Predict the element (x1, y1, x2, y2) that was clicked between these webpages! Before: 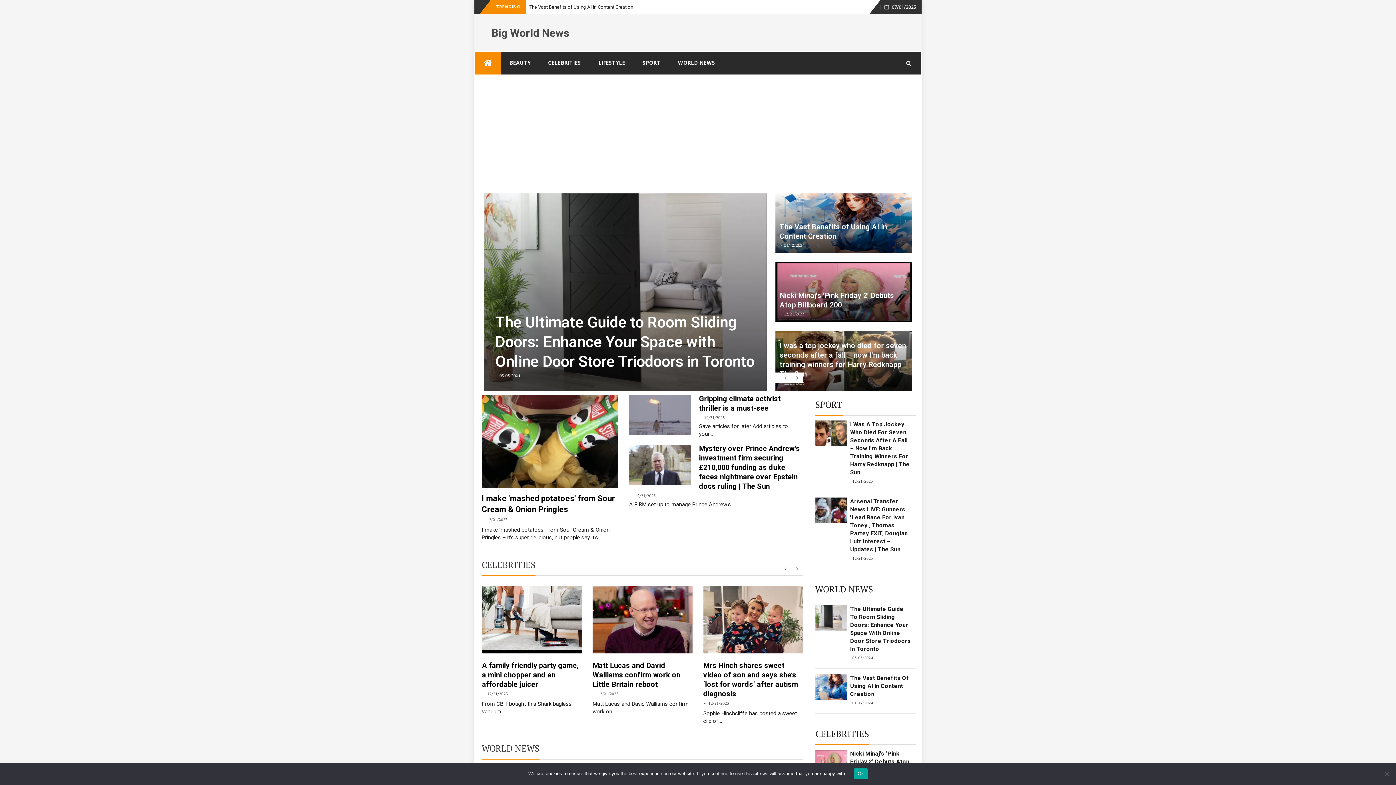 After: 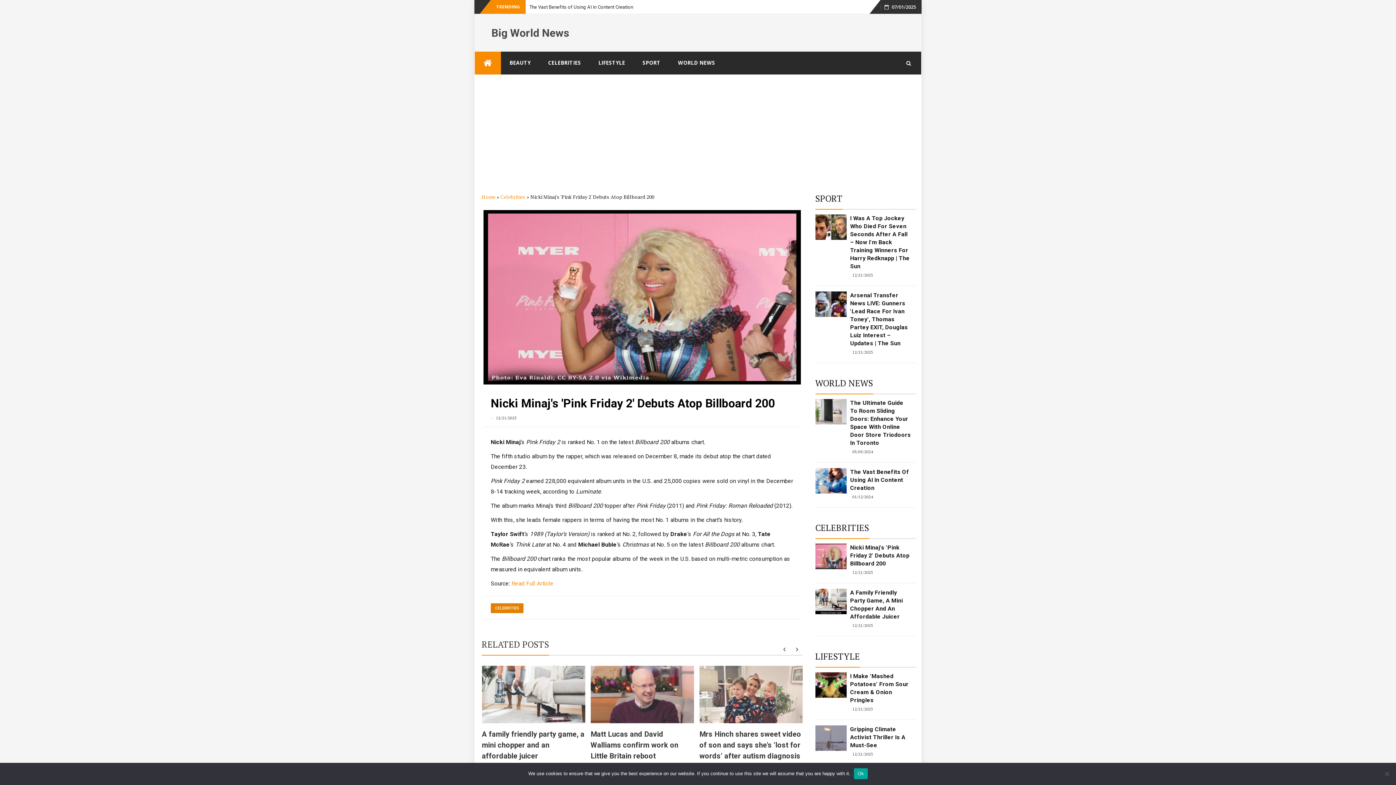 Action: bbox: (850, 750, 911, 774) label: Nicki Minaj's 'Pink Friday 2' Debuts Atop Billboard 200